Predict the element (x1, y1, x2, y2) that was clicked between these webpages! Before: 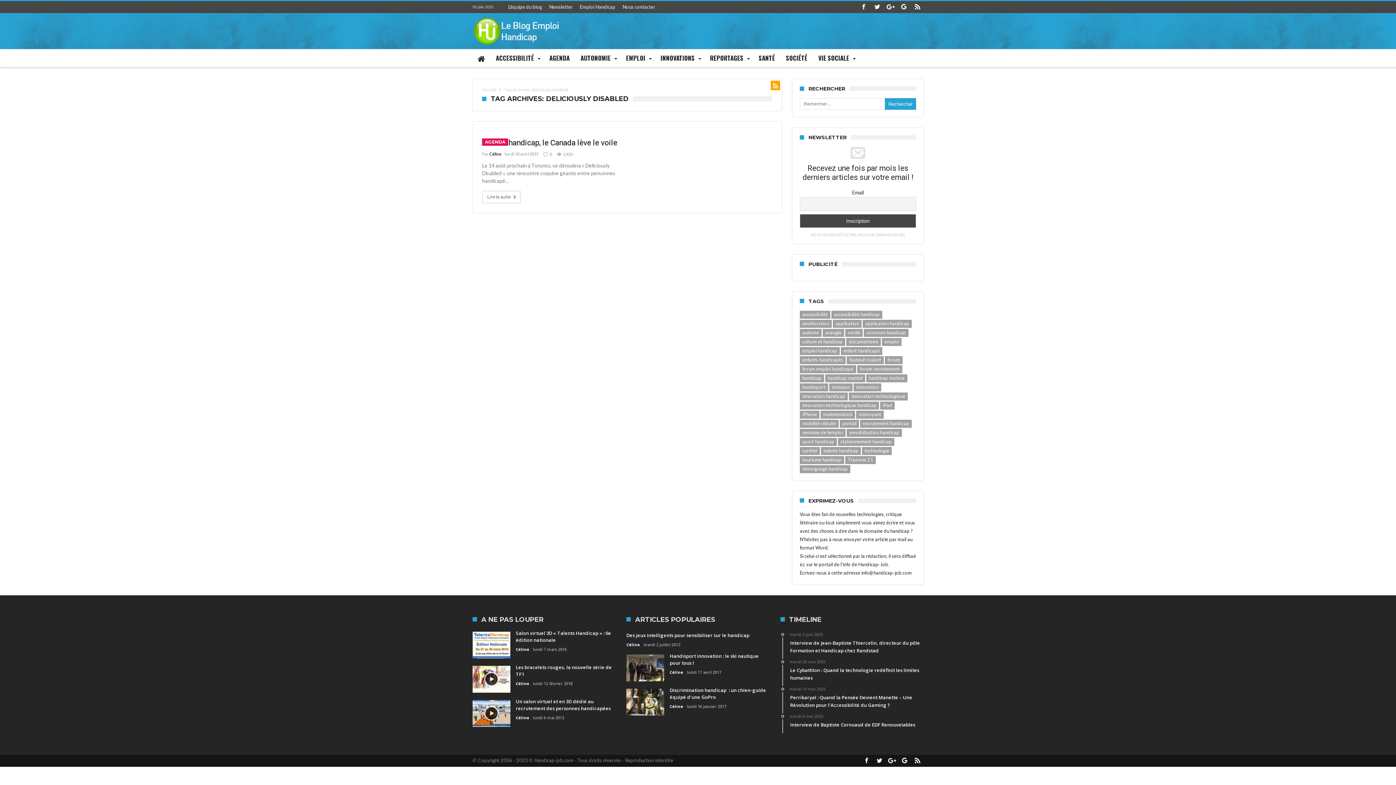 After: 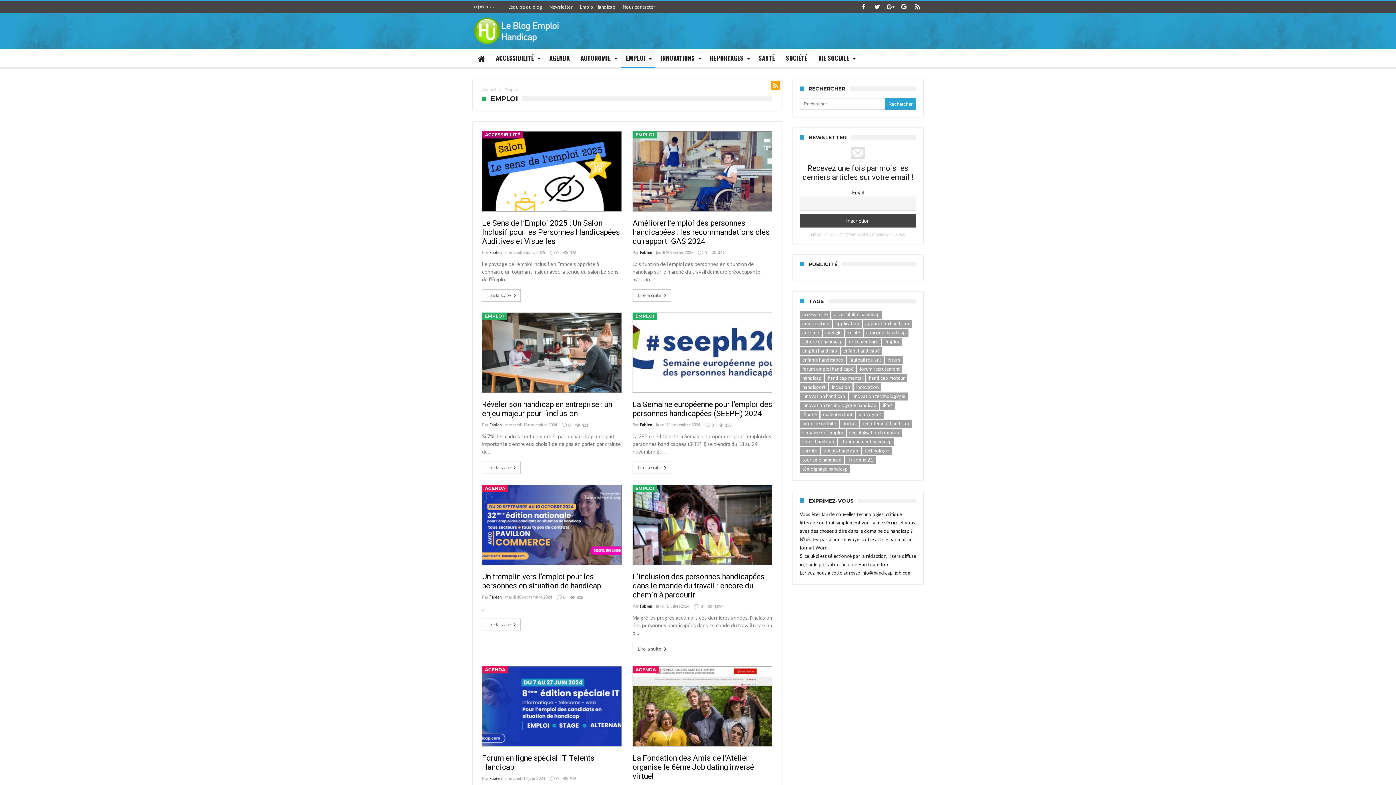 Action: bbox: (621, 49, 655, 66) label: EMPLOI